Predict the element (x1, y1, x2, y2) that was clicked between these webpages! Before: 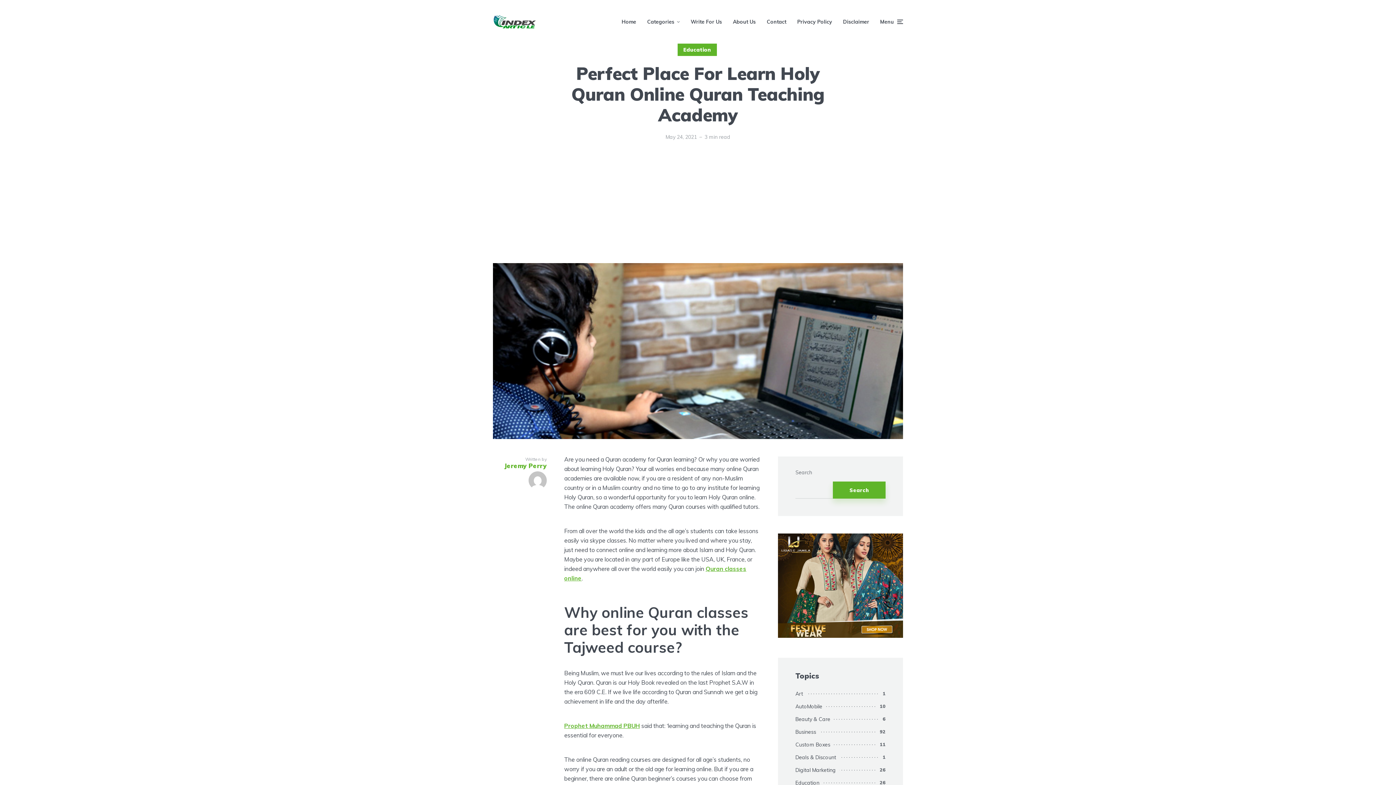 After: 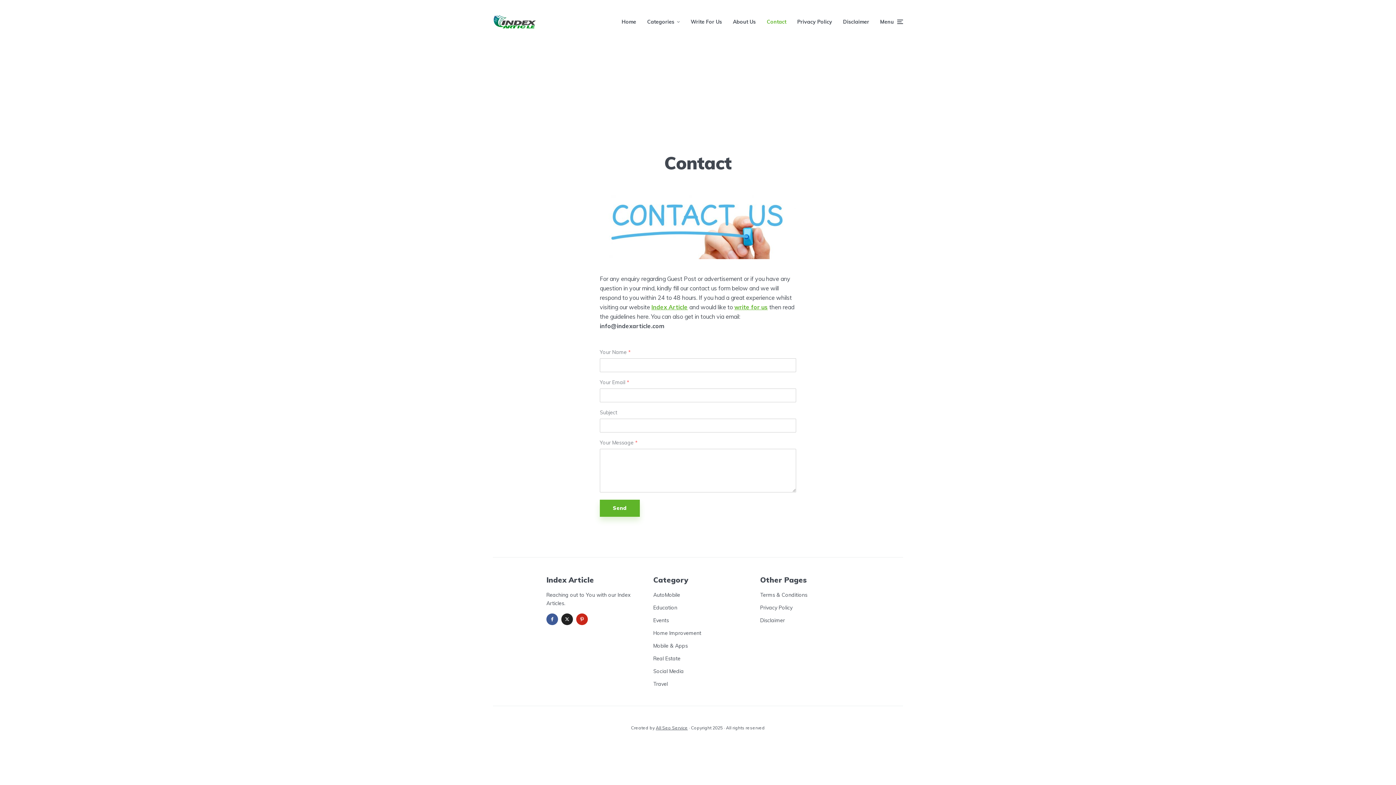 Action: bbox: (766, 12, 786, 30) label: Contact